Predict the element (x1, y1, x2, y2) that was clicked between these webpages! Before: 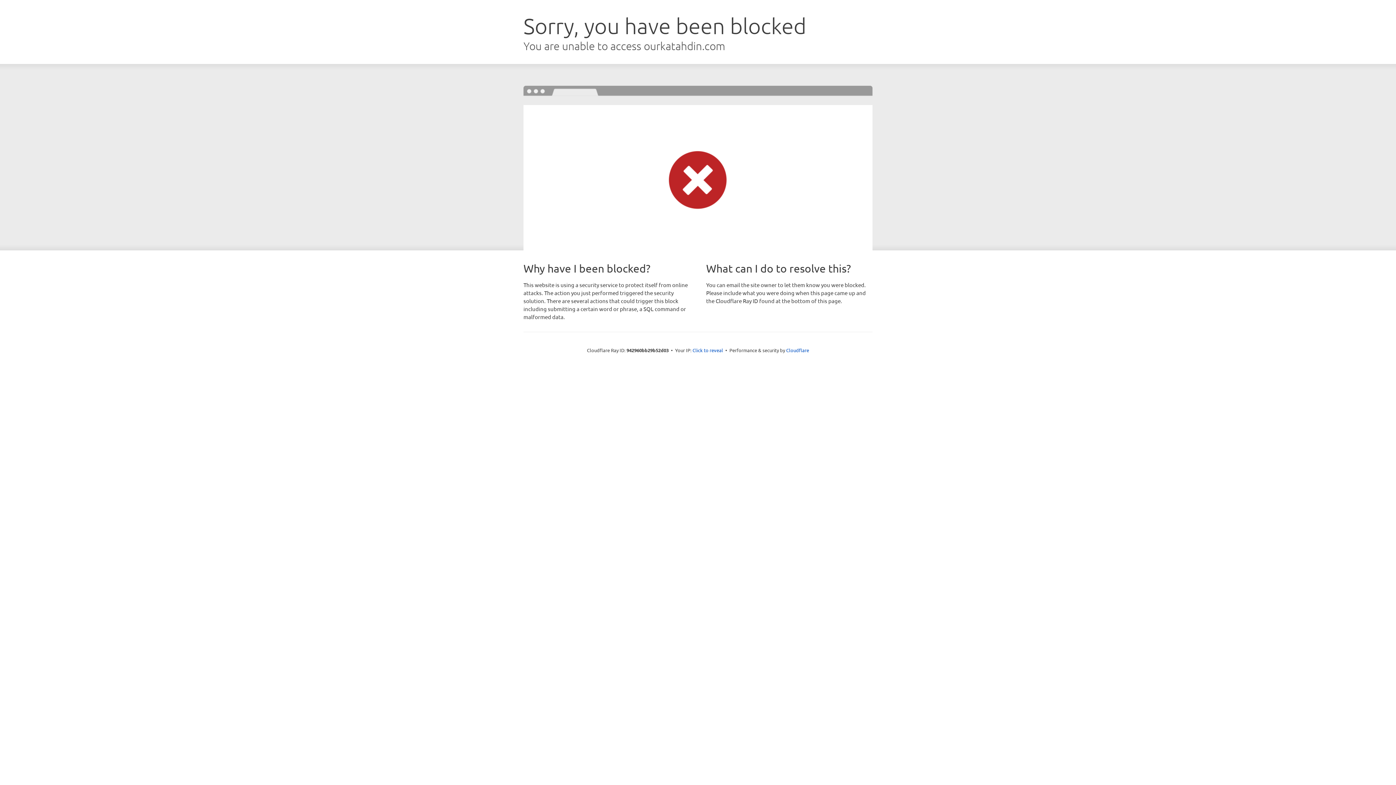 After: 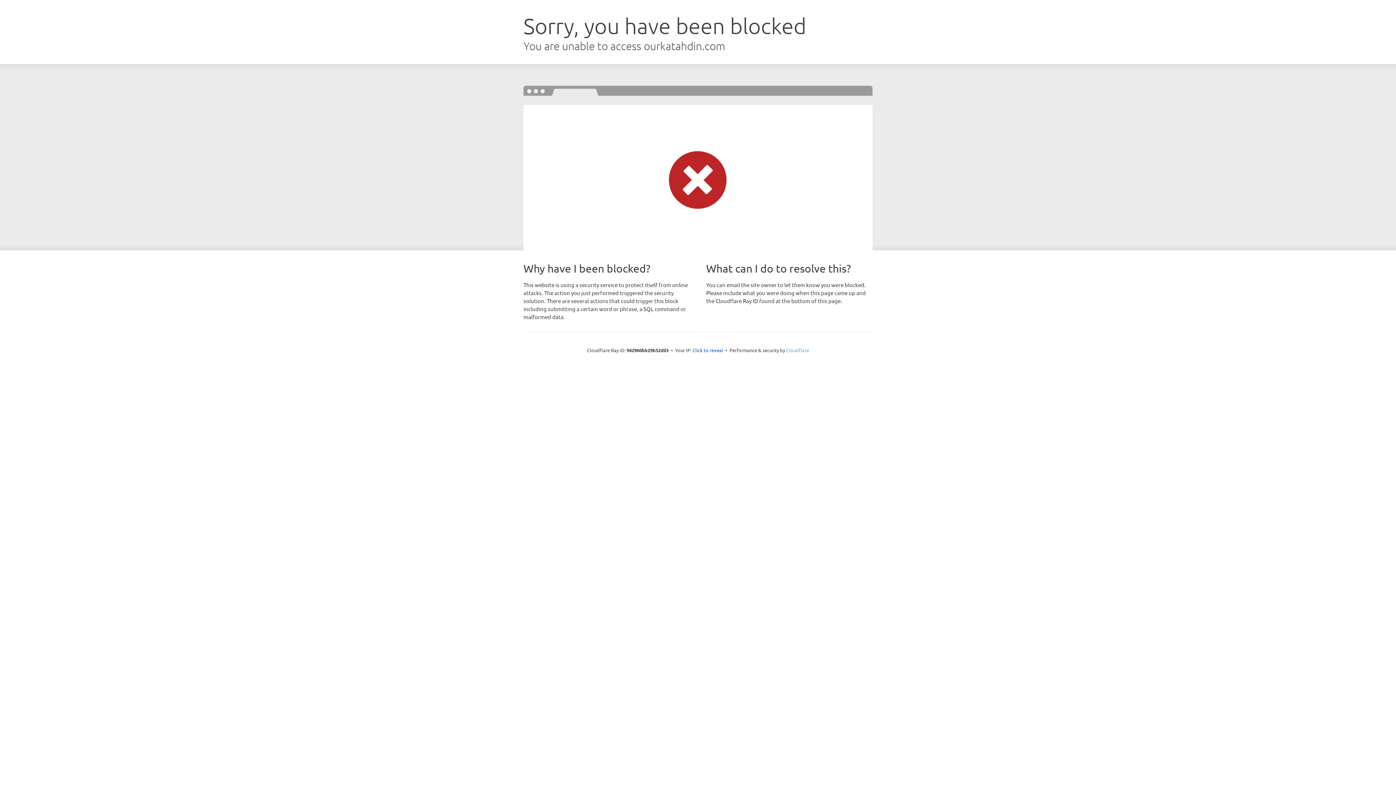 Action: bbox: (786, 347, 809, 353) label: Cloudflare